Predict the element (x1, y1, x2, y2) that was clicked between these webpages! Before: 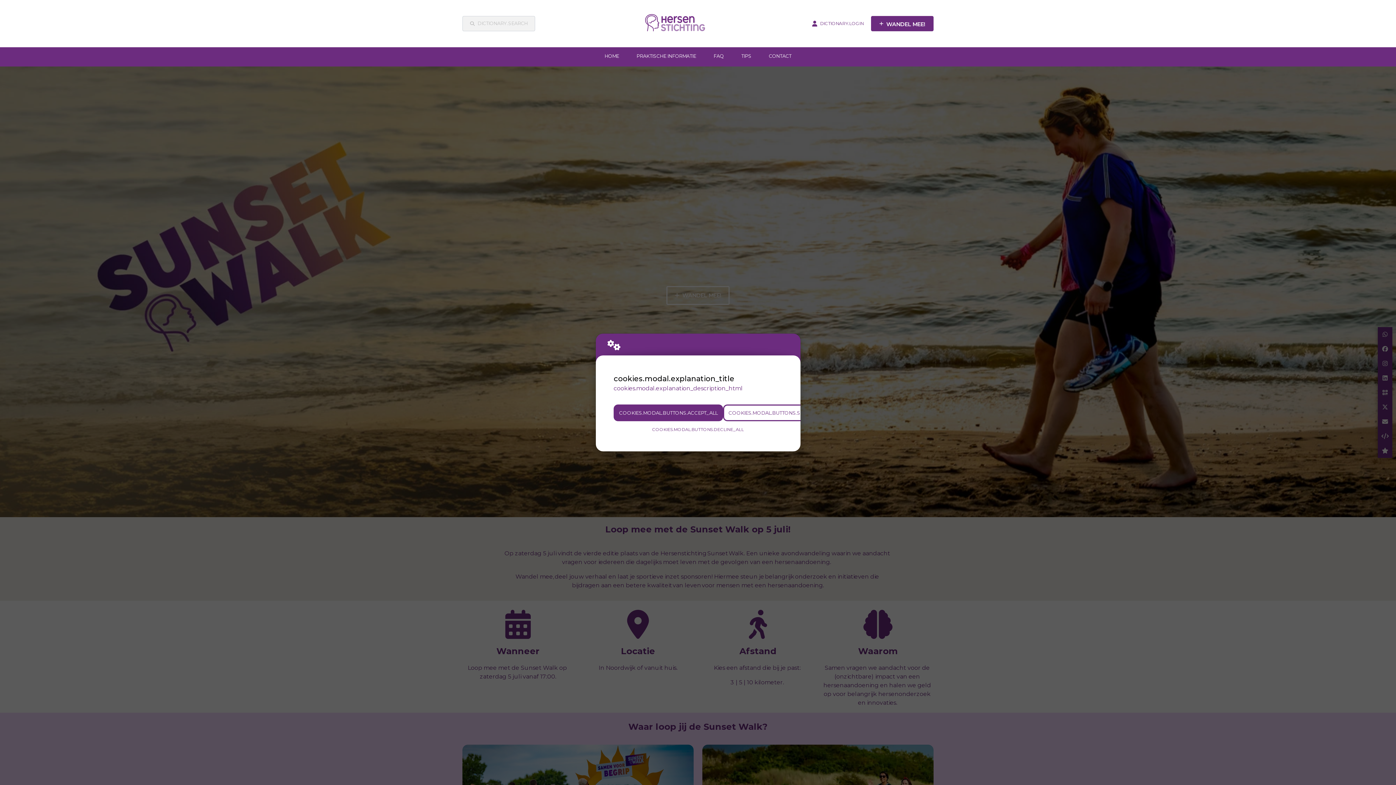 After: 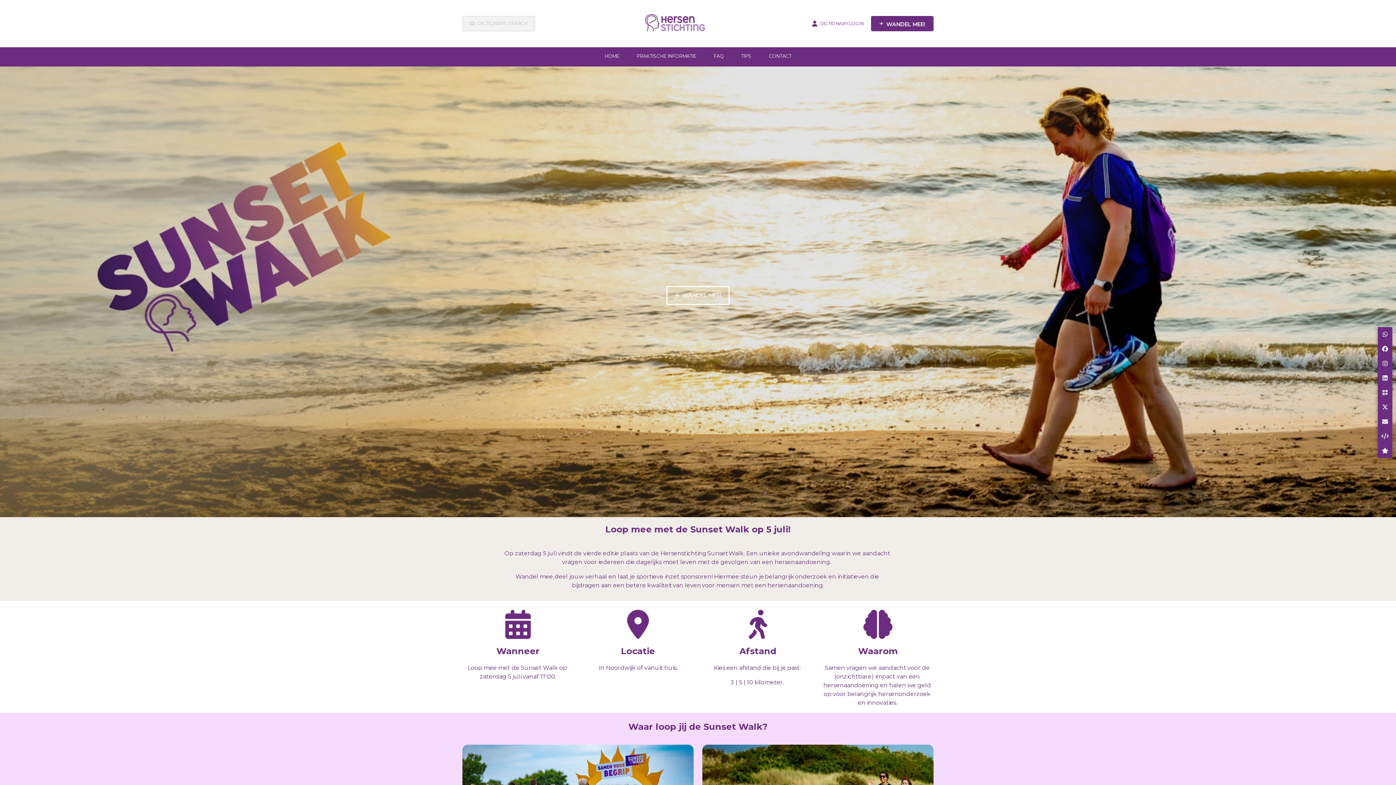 Action: bbox: (613, 404, 723, 421) label: COOKIES.MODAL.BUTTONS.ACCEPT_ALL